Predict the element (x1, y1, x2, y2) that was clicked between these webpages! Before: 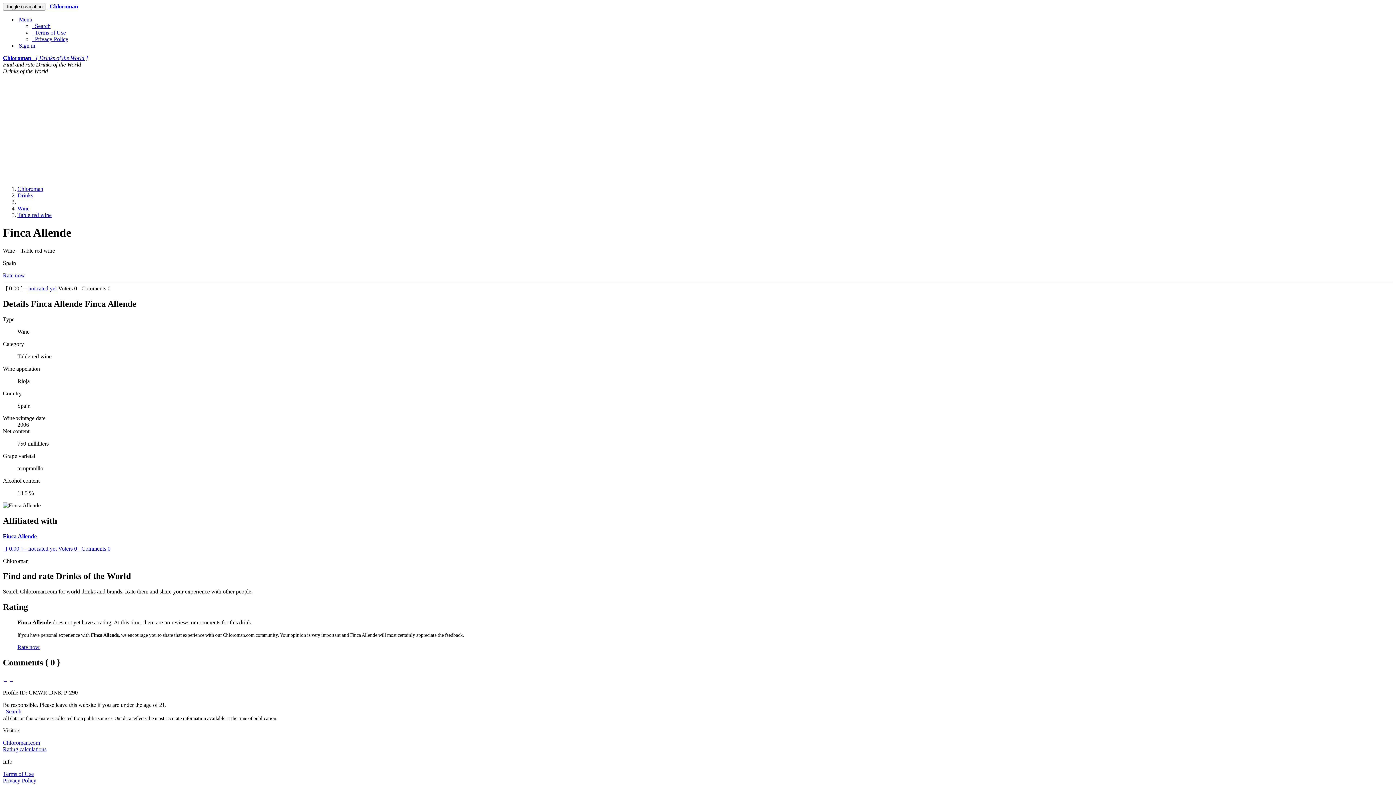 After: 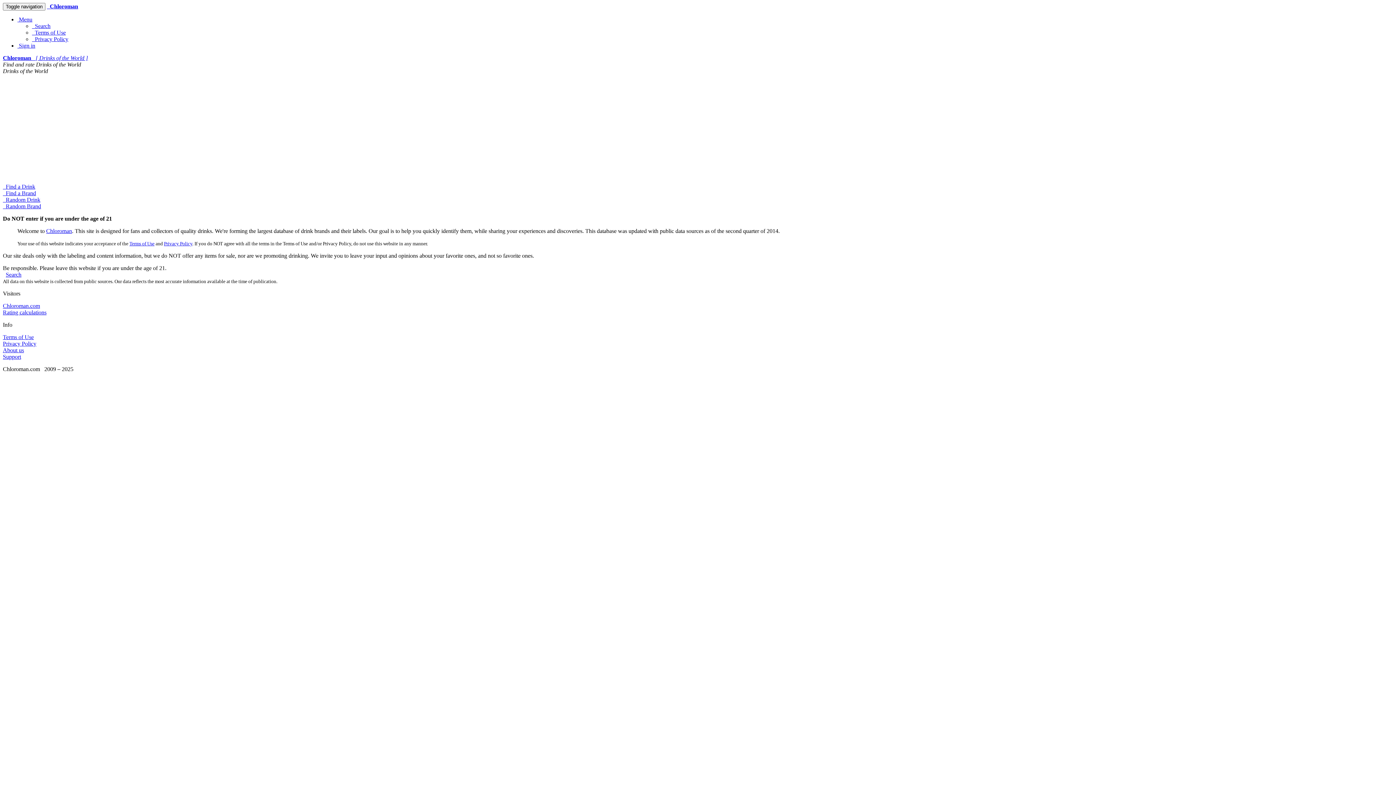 Action: bbox: (2, 54, 88, 61) label: Chloroman   [ Drinks of the World ]